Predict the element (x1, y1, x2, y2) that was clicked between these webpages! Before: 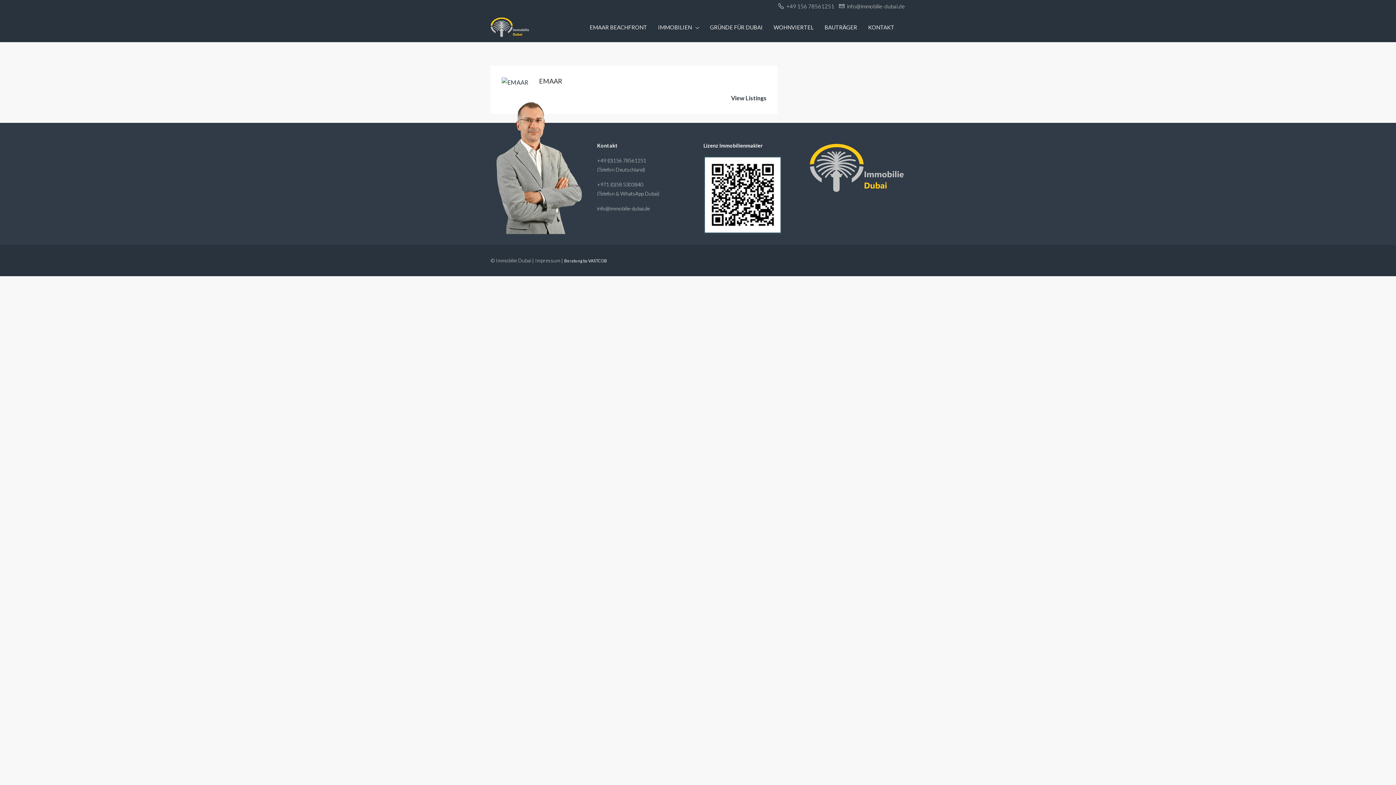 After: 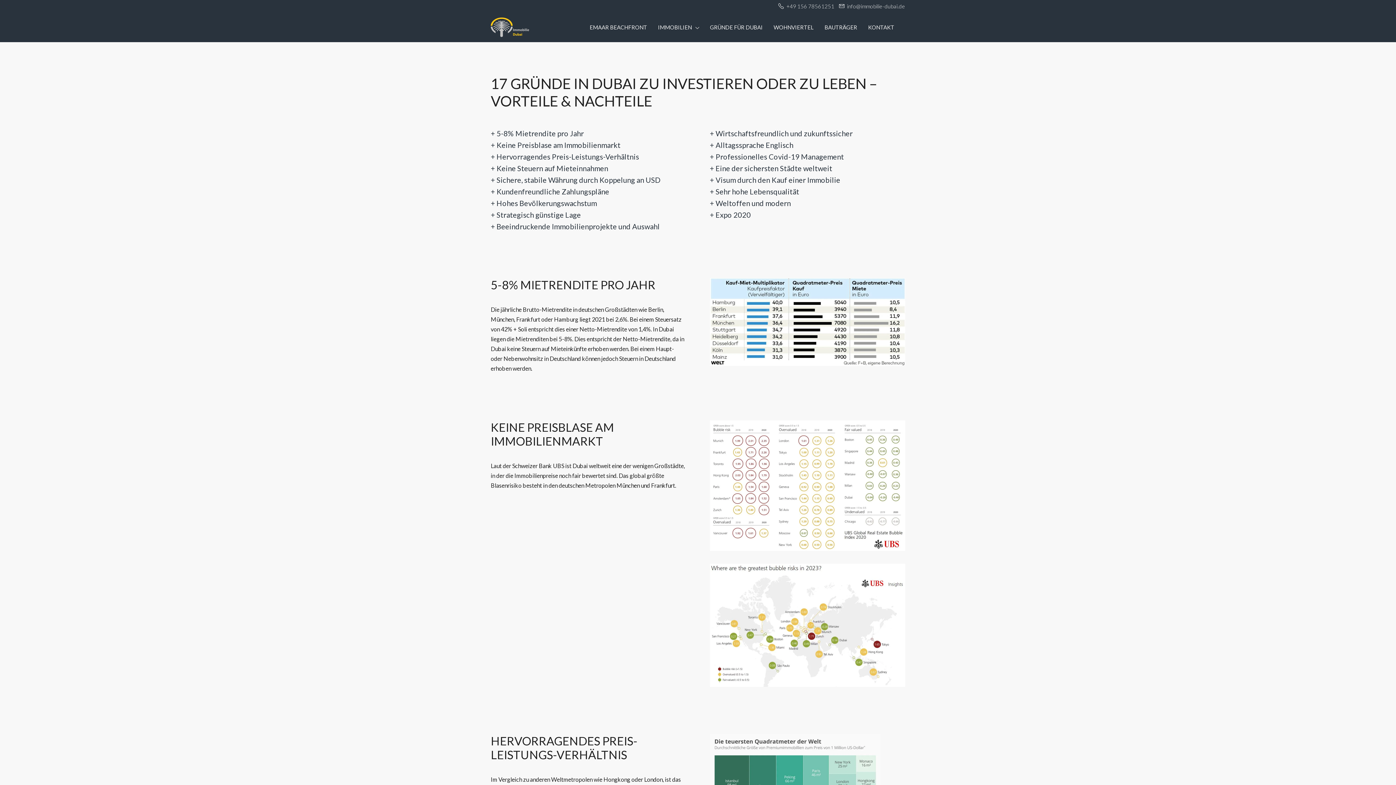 Action: label: GRÜNDE FÜR DUBAI bbox: (704, 12, 768, 41)